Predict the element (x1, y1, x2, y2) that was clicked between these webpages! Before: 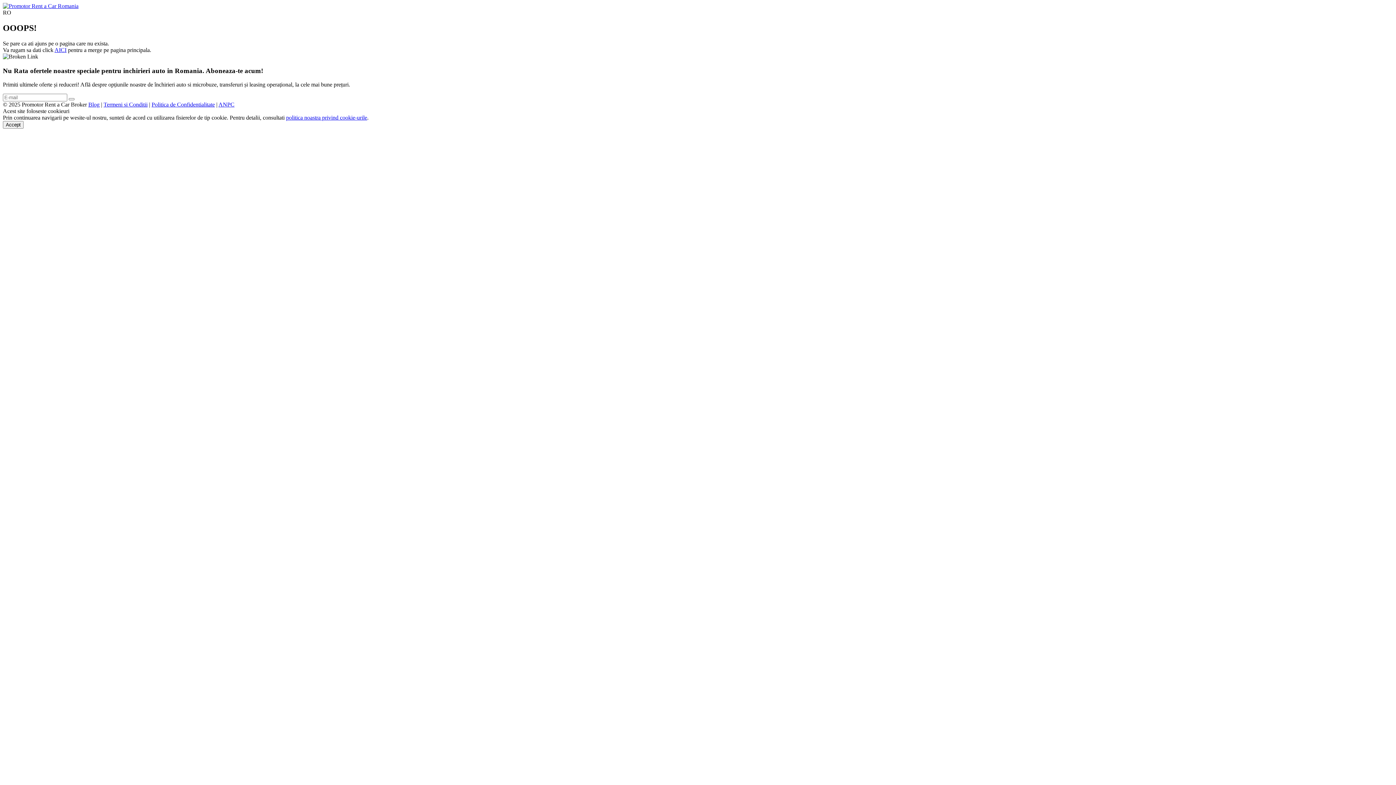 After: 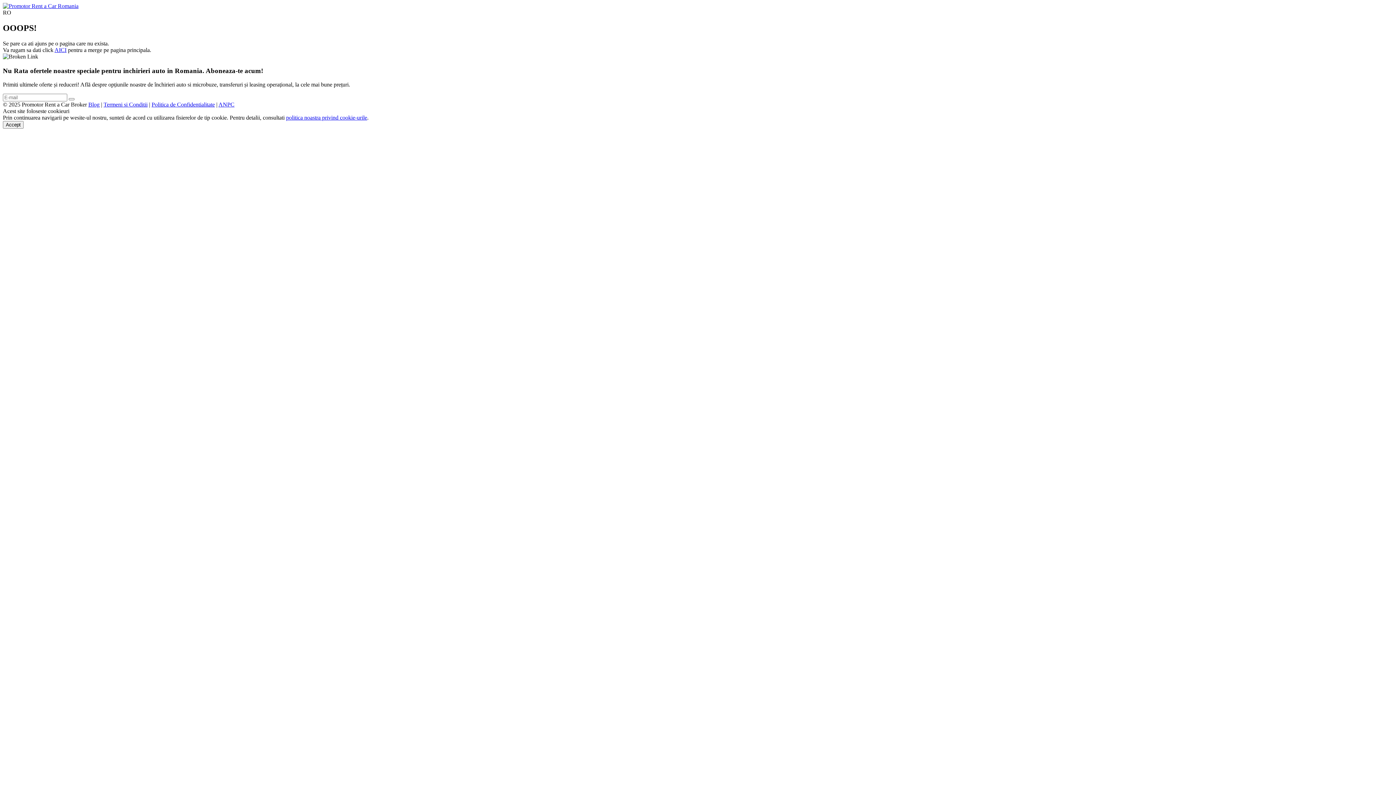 Action: label: ANPC bbox: (218, 101, 234, 107)